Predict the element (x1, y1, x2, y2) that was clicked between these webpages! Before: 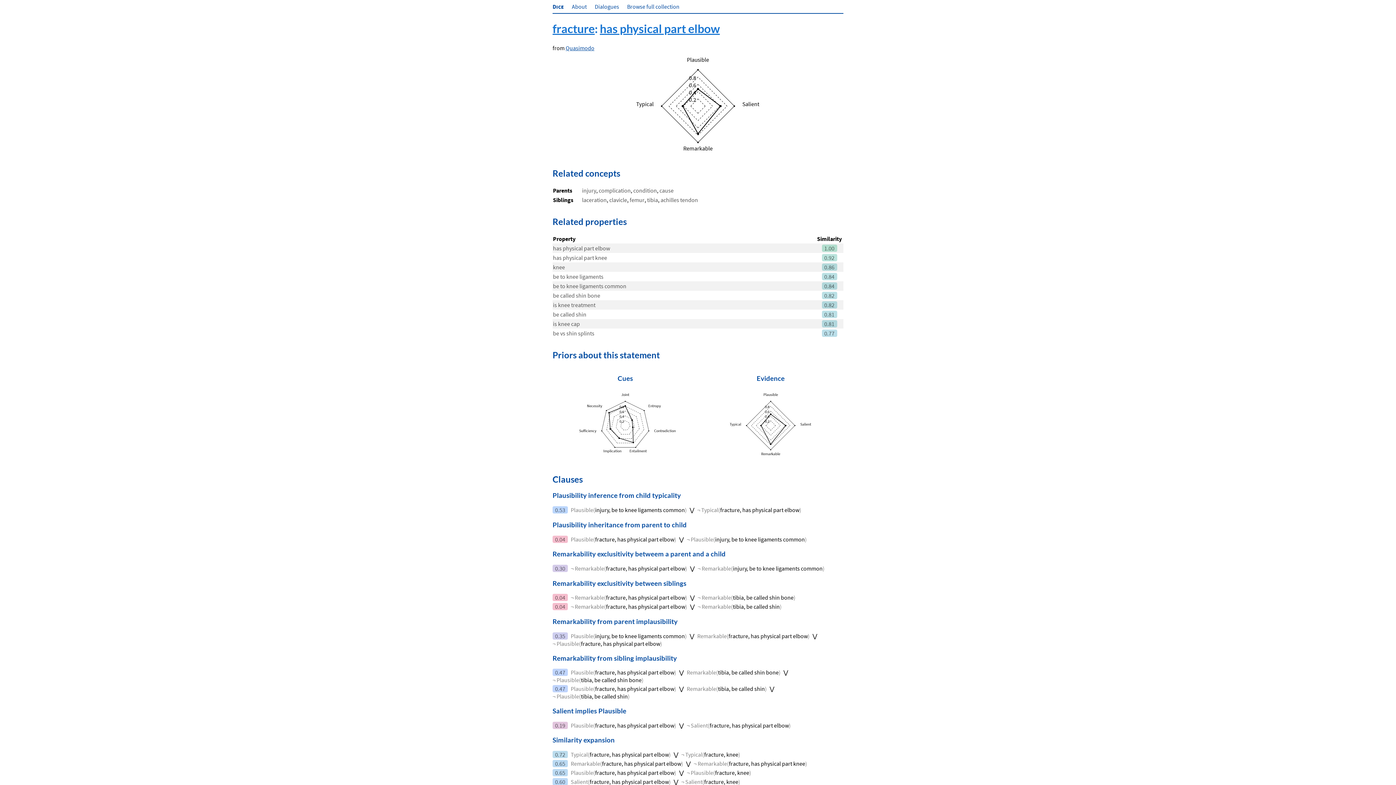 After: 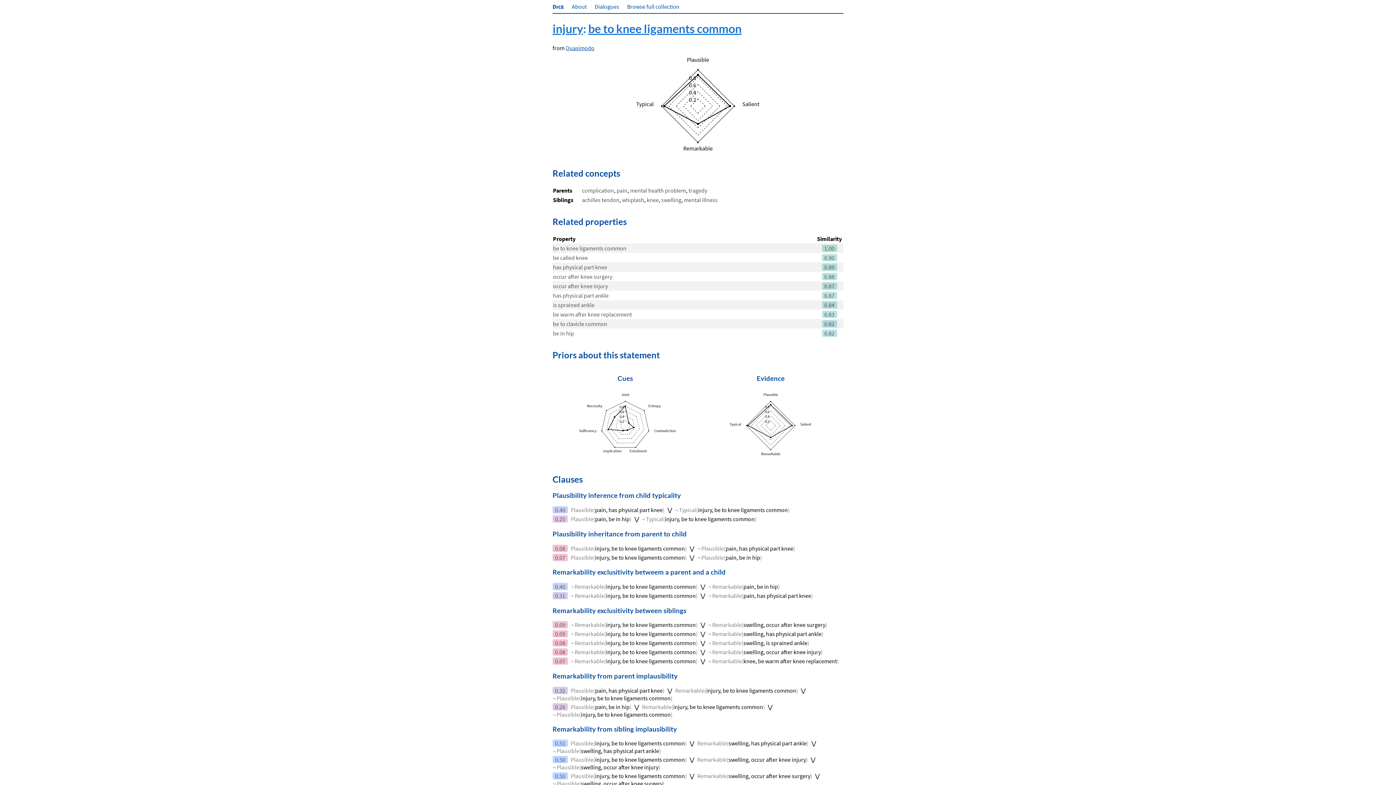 Action: label: injury, be to knee ligaments common bbox: (595, 506, 685, 513)